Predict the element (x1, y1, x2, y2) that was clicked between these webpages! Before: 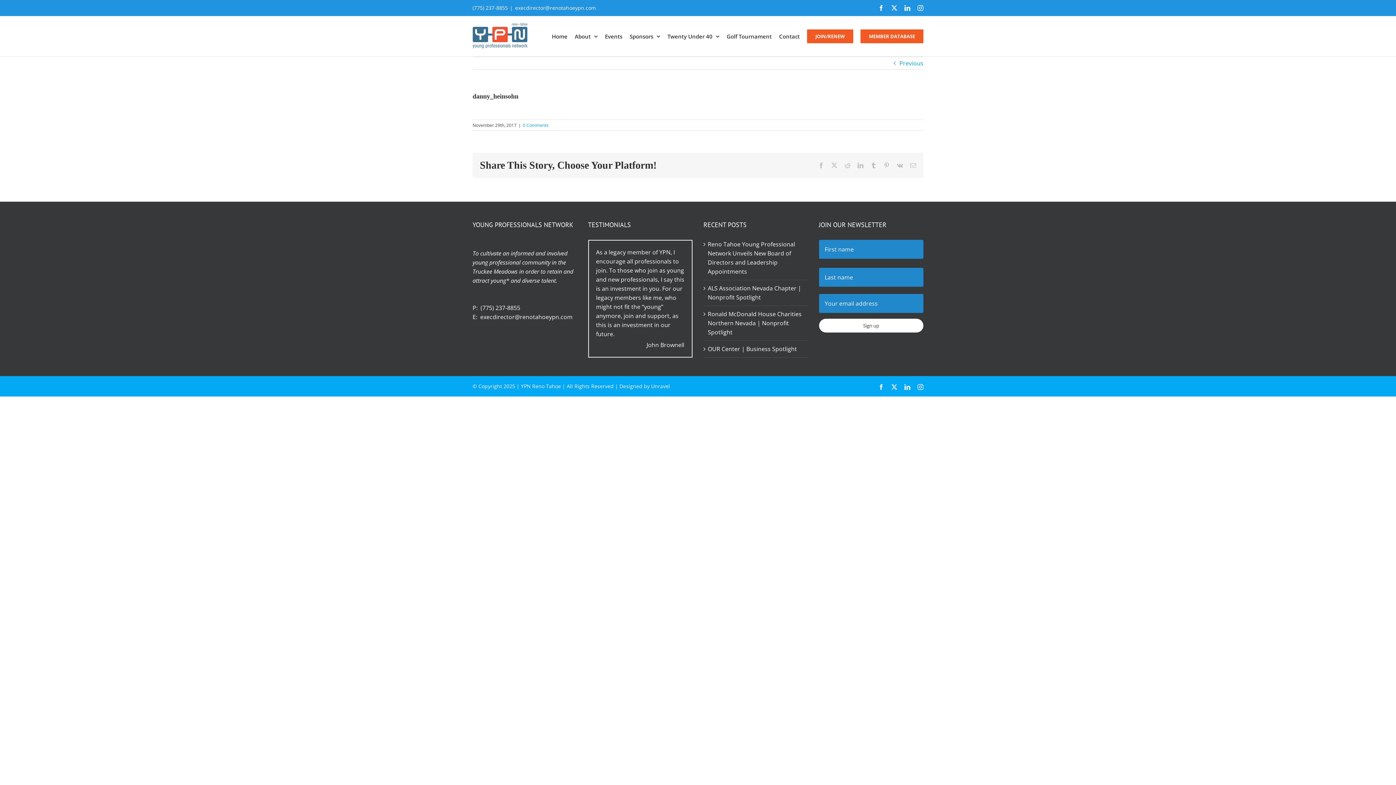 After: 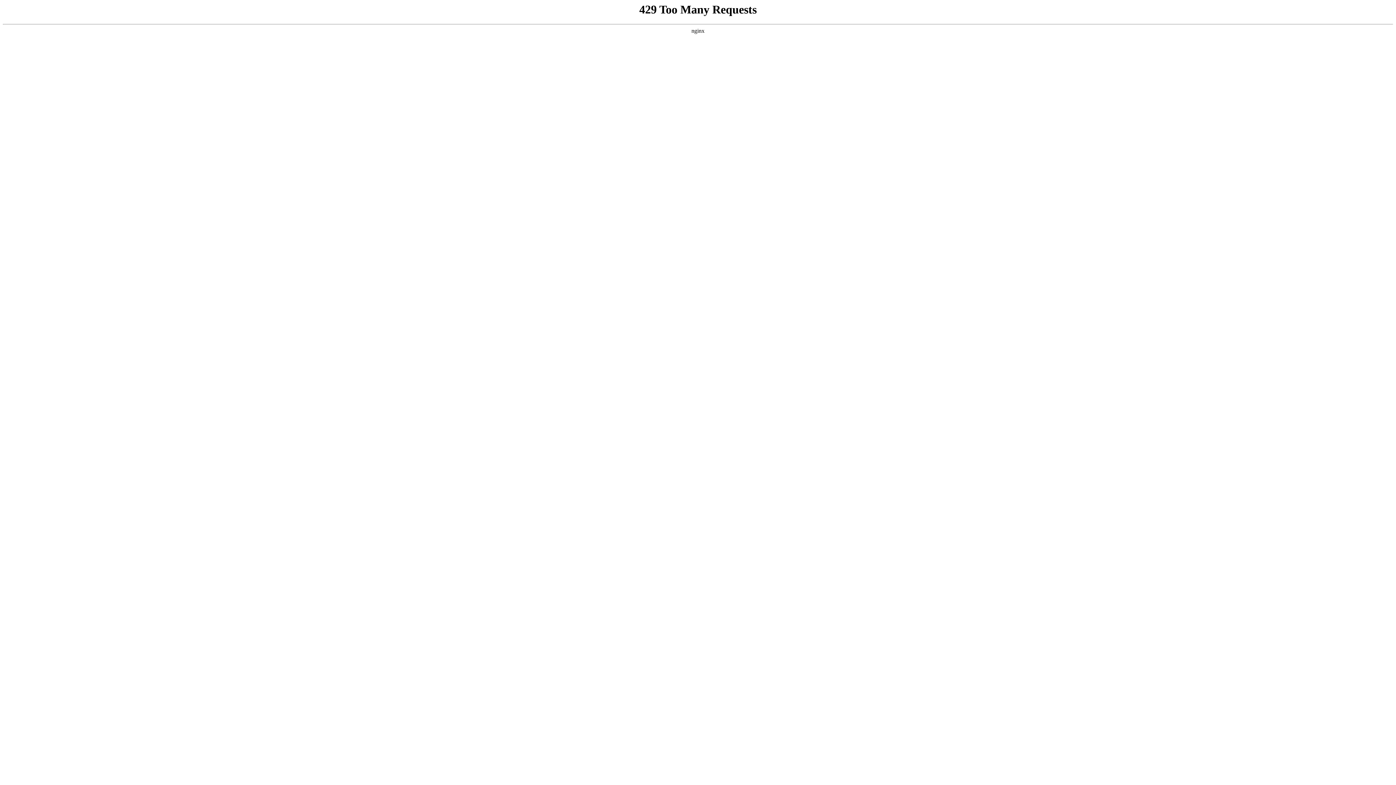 Action: label: Reno Tahoe Young Professional Network Unveils New Board of Directors and Leadership Appointments bbox: (708, 240, 804, 276)